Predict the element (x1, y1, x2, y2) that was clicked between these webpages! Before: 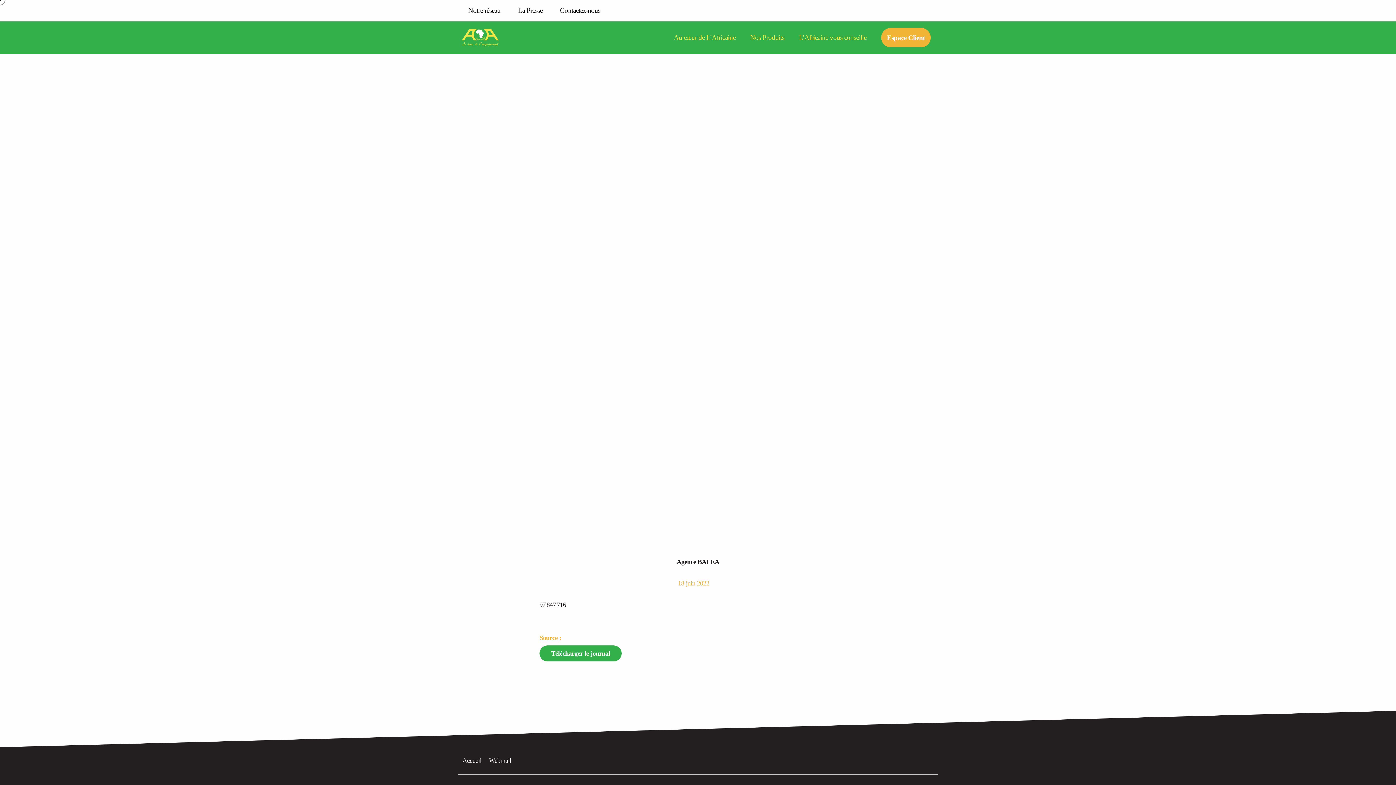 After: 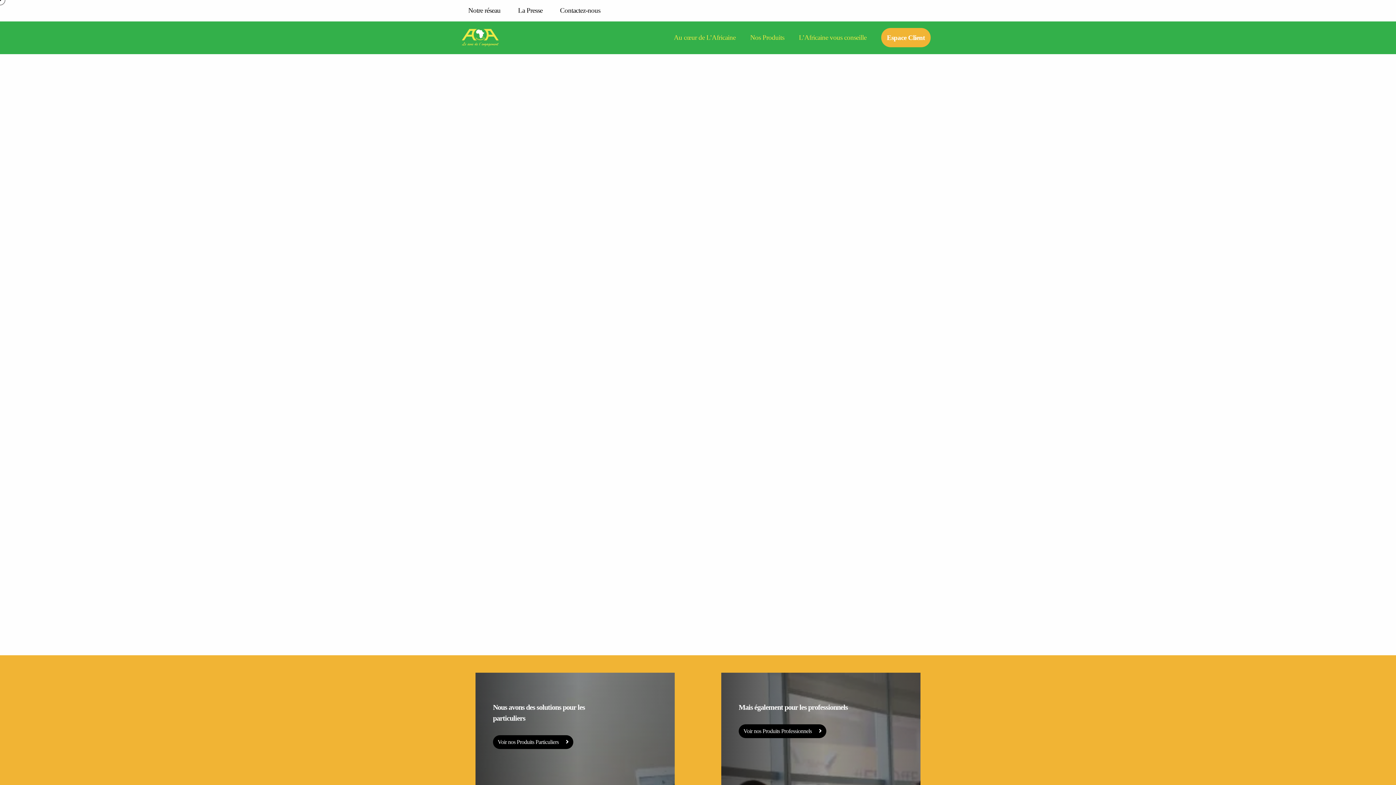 Action: label: Accueil bbox: (462, 757, 481, 764)